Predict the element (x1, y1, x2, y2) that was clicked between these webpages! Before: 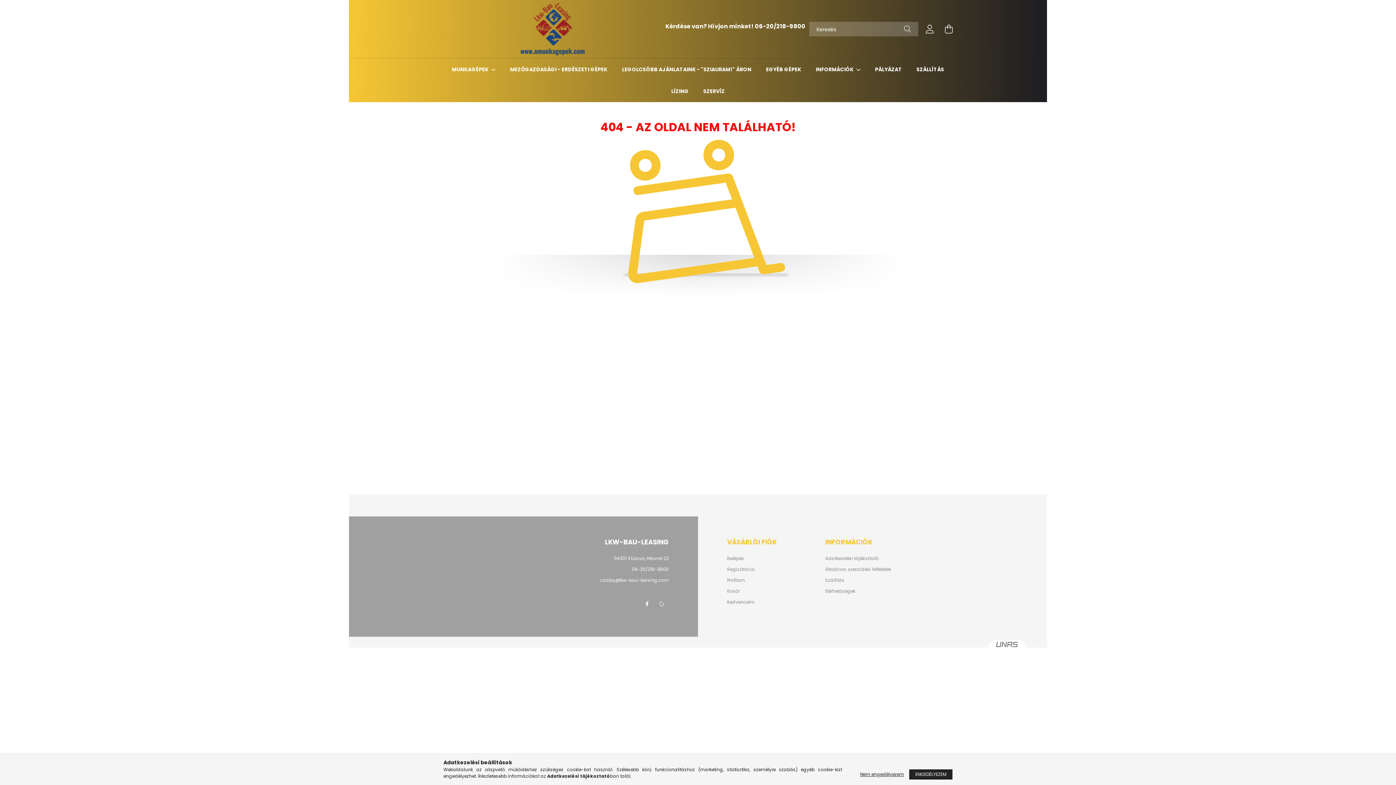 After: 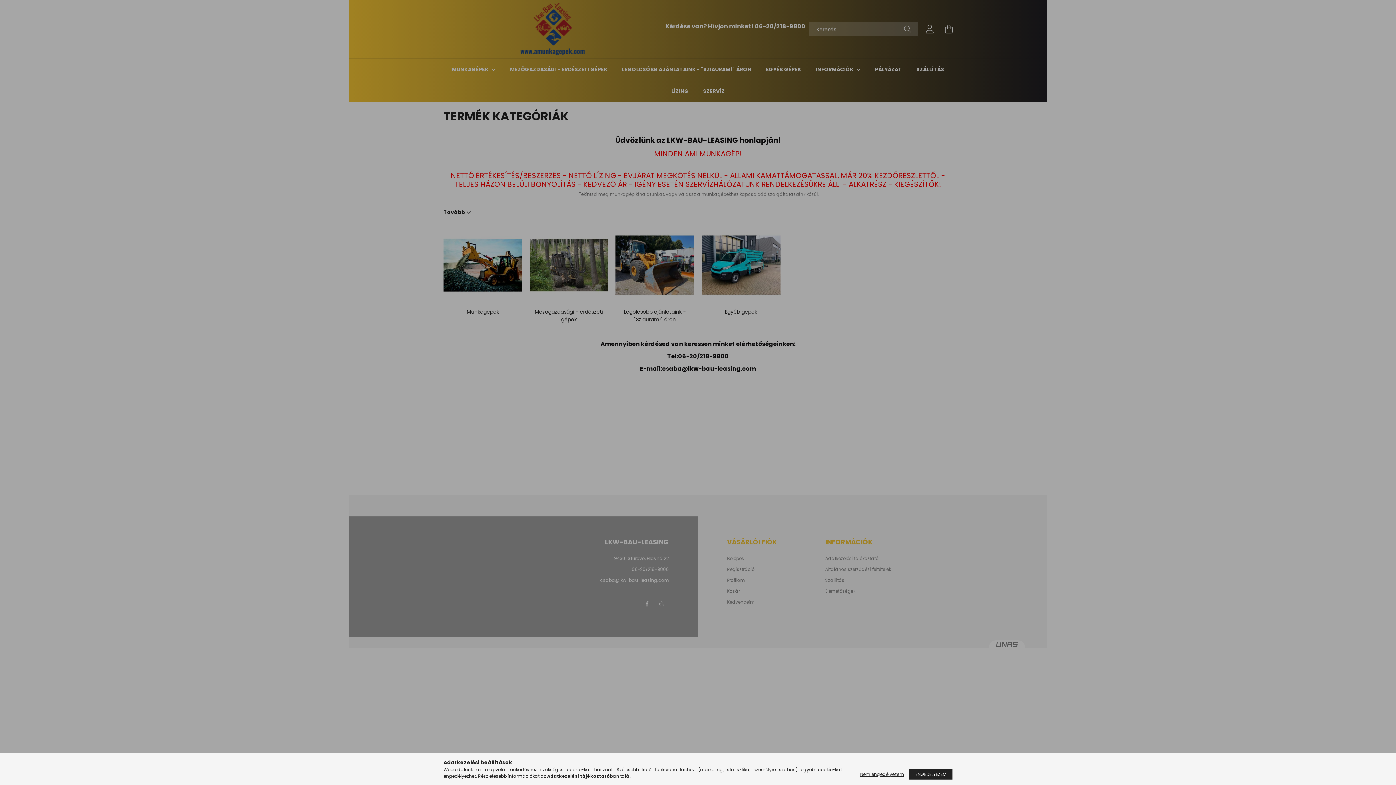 Action: label: Kedvenceim bbox: (727, 600, 754, 605)